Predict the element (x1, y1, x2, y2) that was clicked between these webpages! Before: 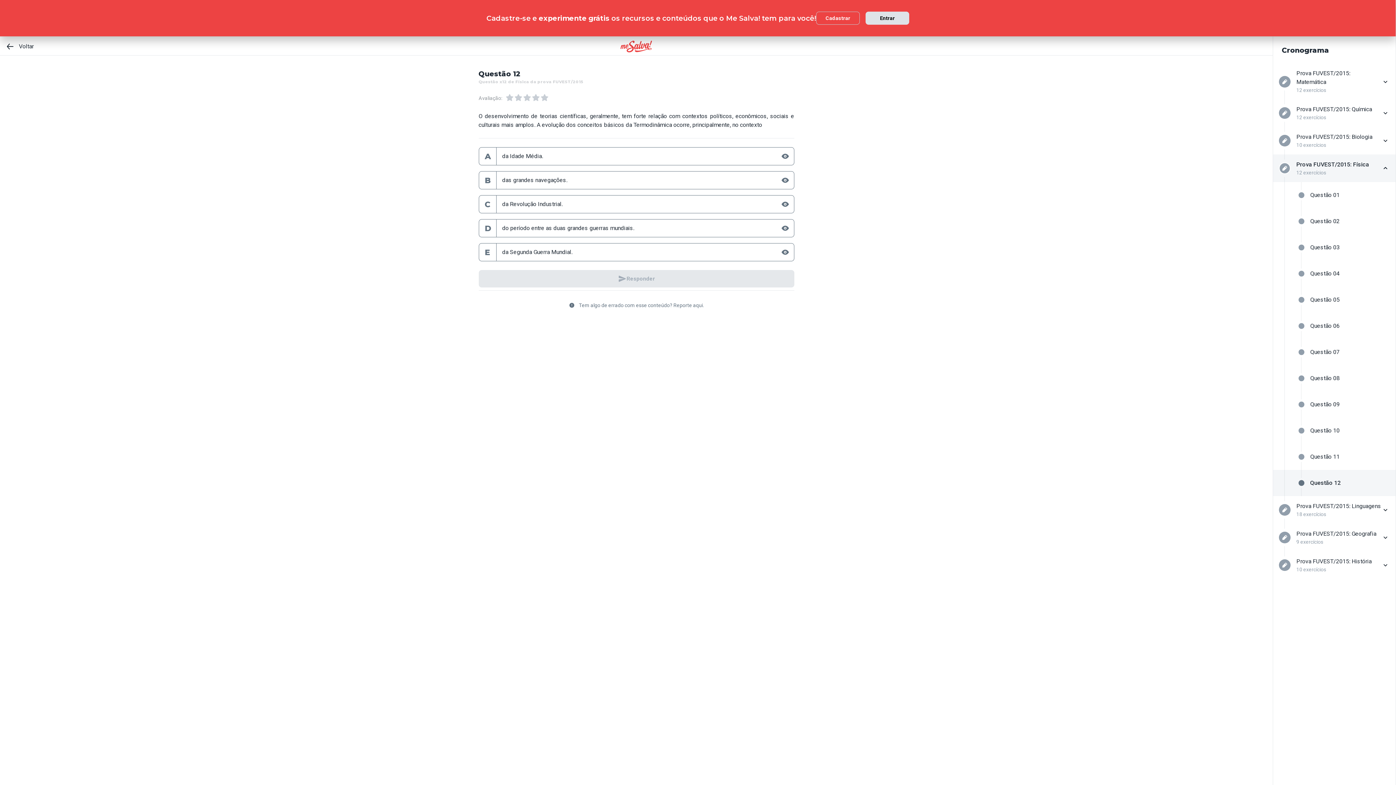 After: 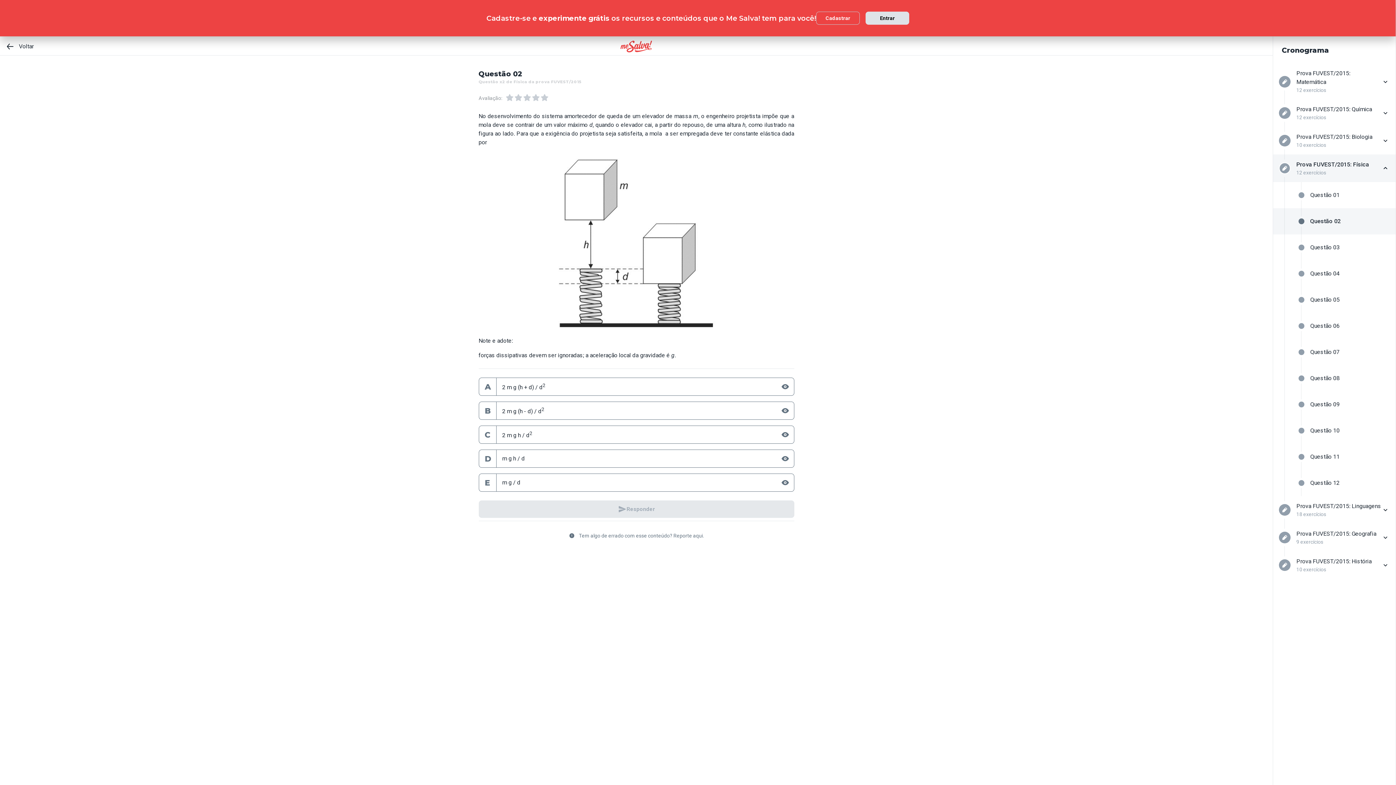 Action: bbox: (1273, 208, 1396, 234) label: Questão 02